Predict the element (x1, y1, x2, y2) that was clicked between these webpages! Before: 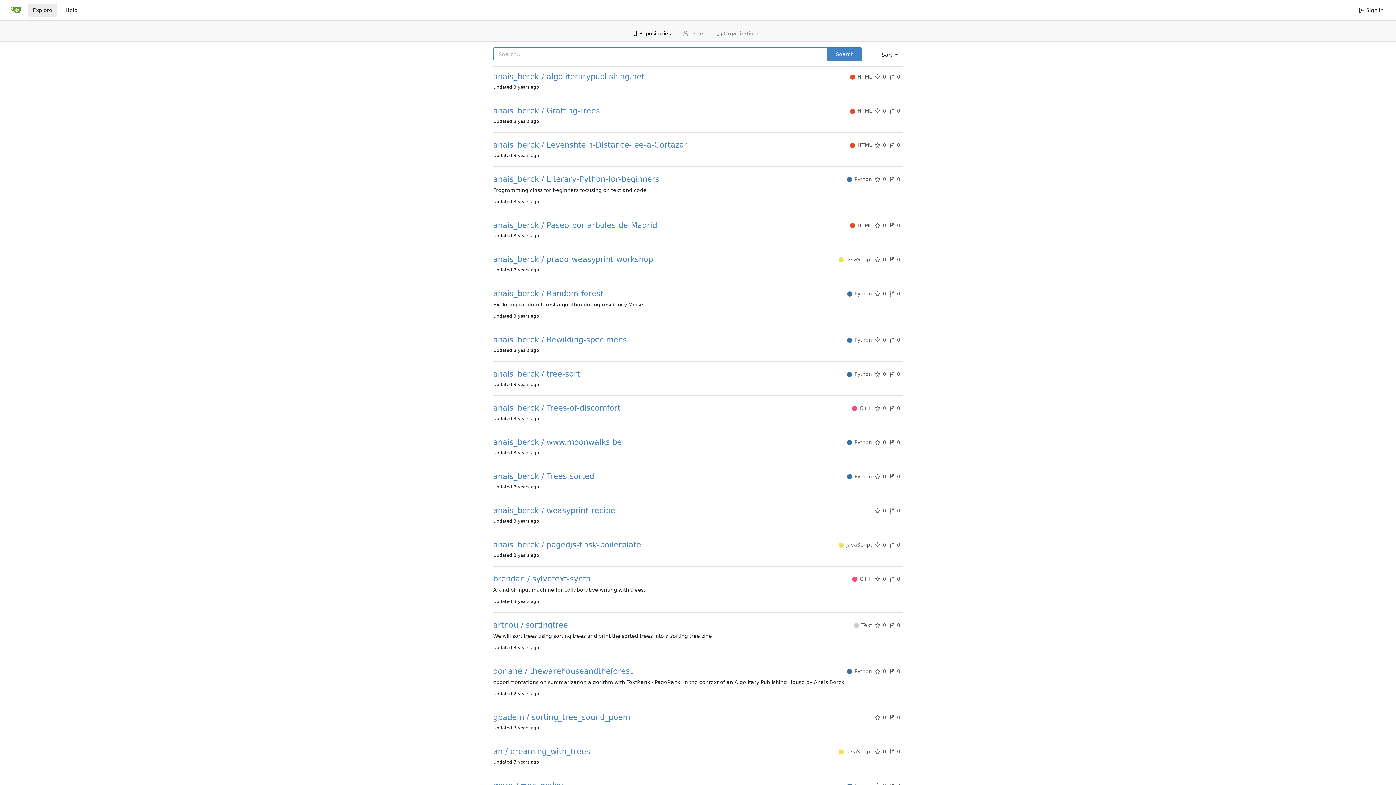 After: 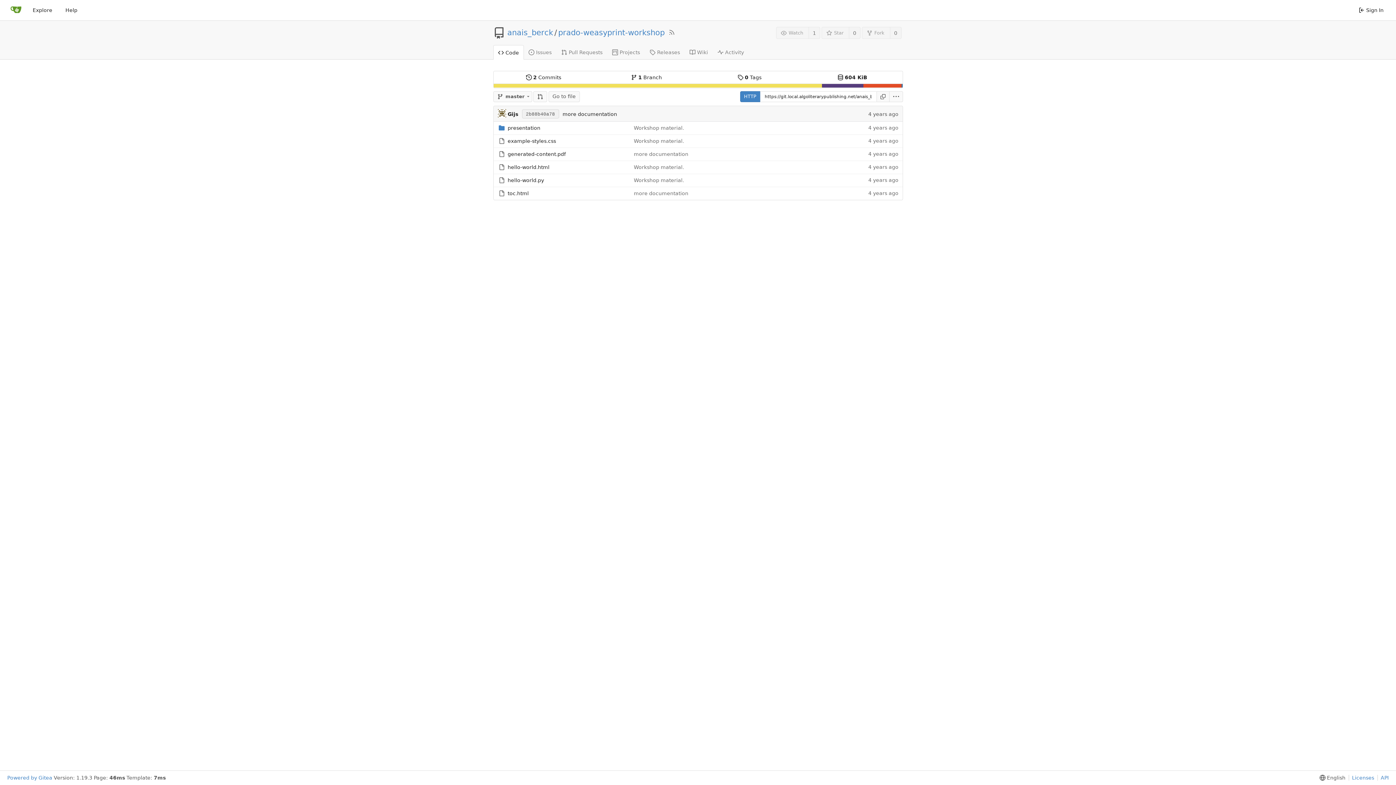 Action: bbox: (493, 254, 653, 264) label: anais_berck / prado-weasyprint-workshop